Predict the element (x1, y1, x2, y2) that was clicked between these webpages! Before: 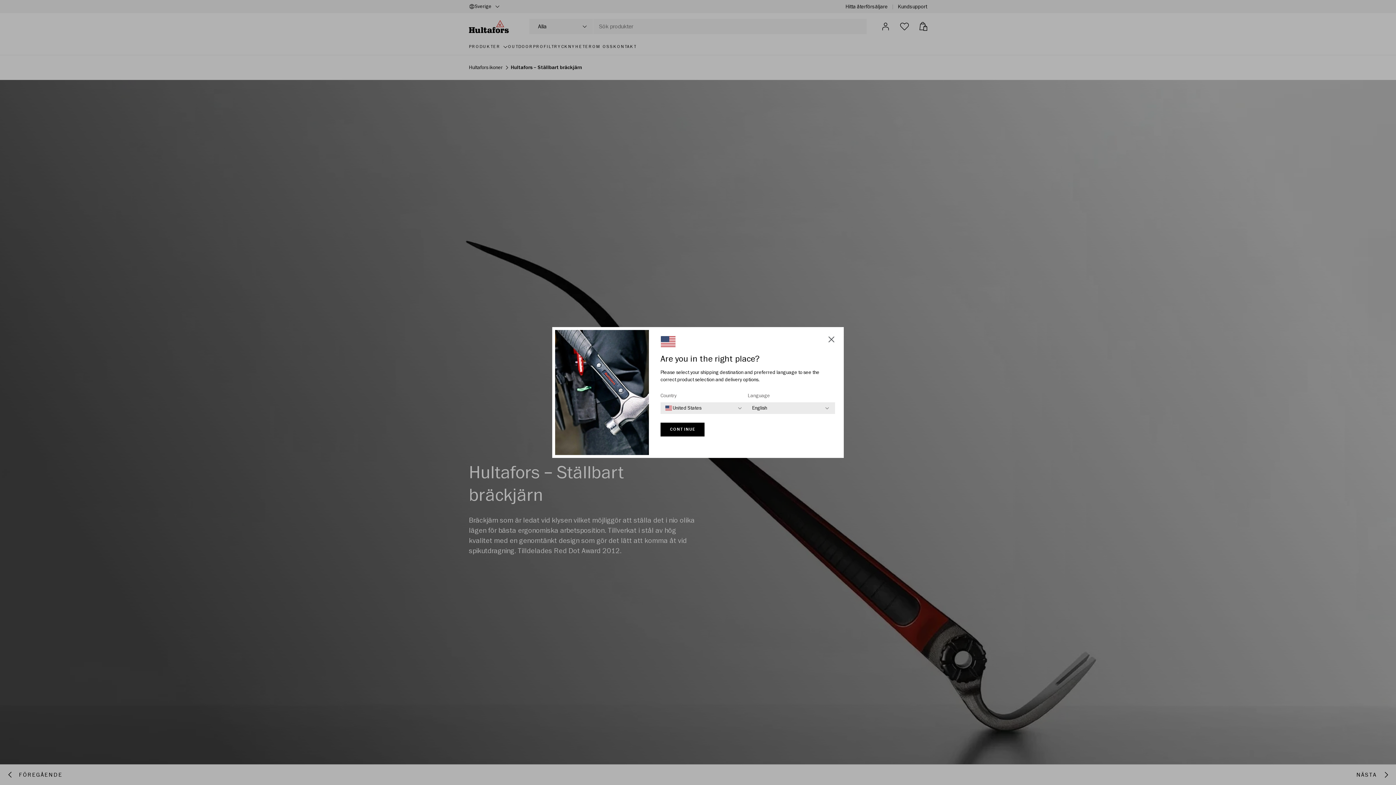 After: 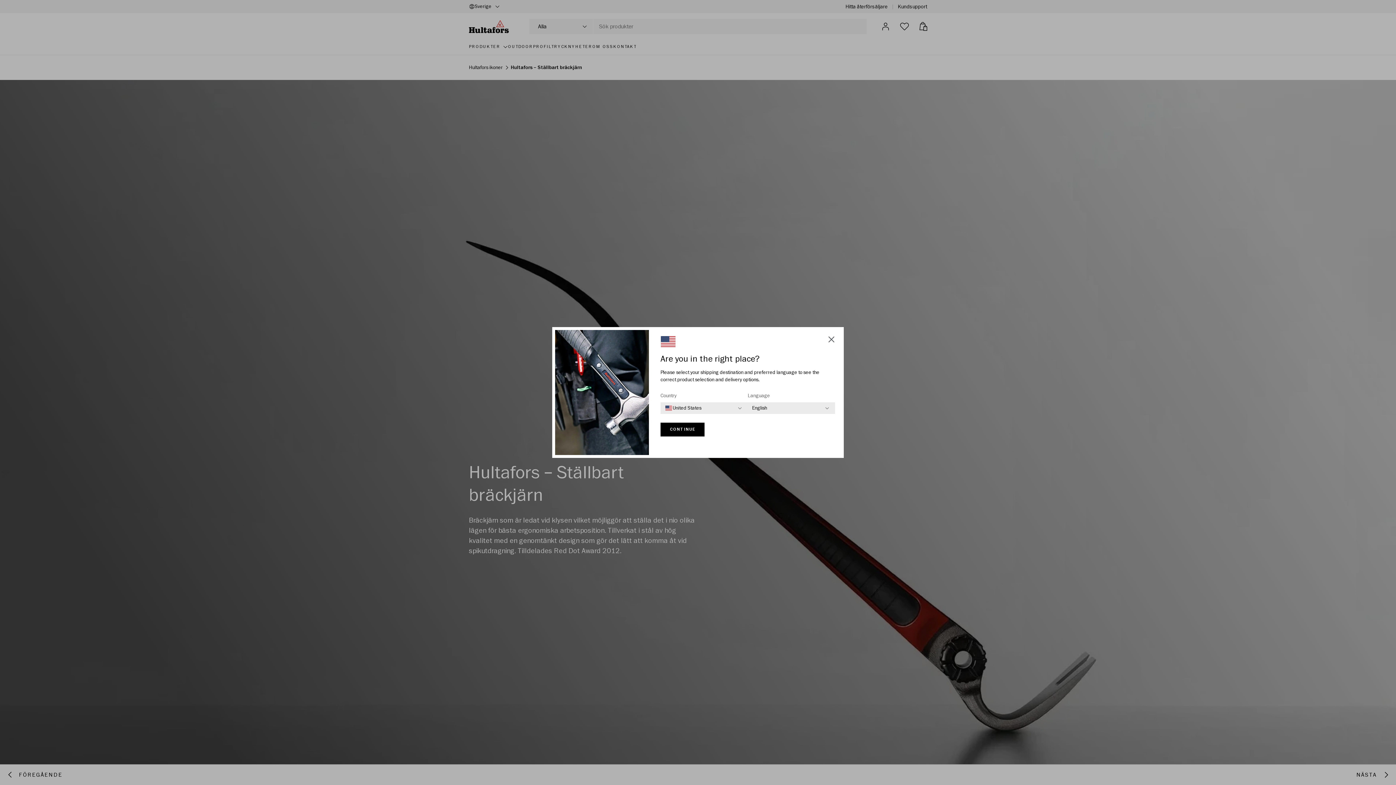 Action: bbox: (660, 422, 704, 436) label: CONTINUE